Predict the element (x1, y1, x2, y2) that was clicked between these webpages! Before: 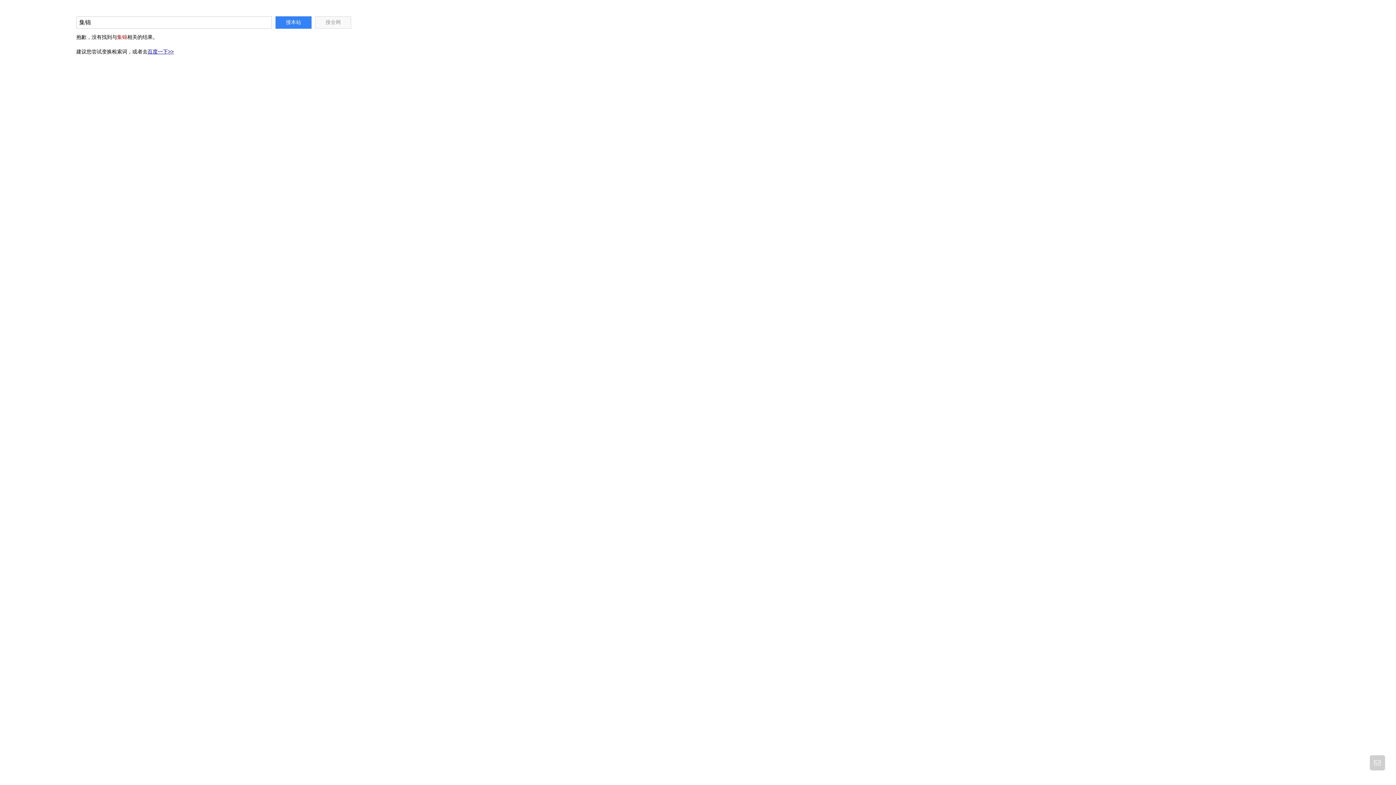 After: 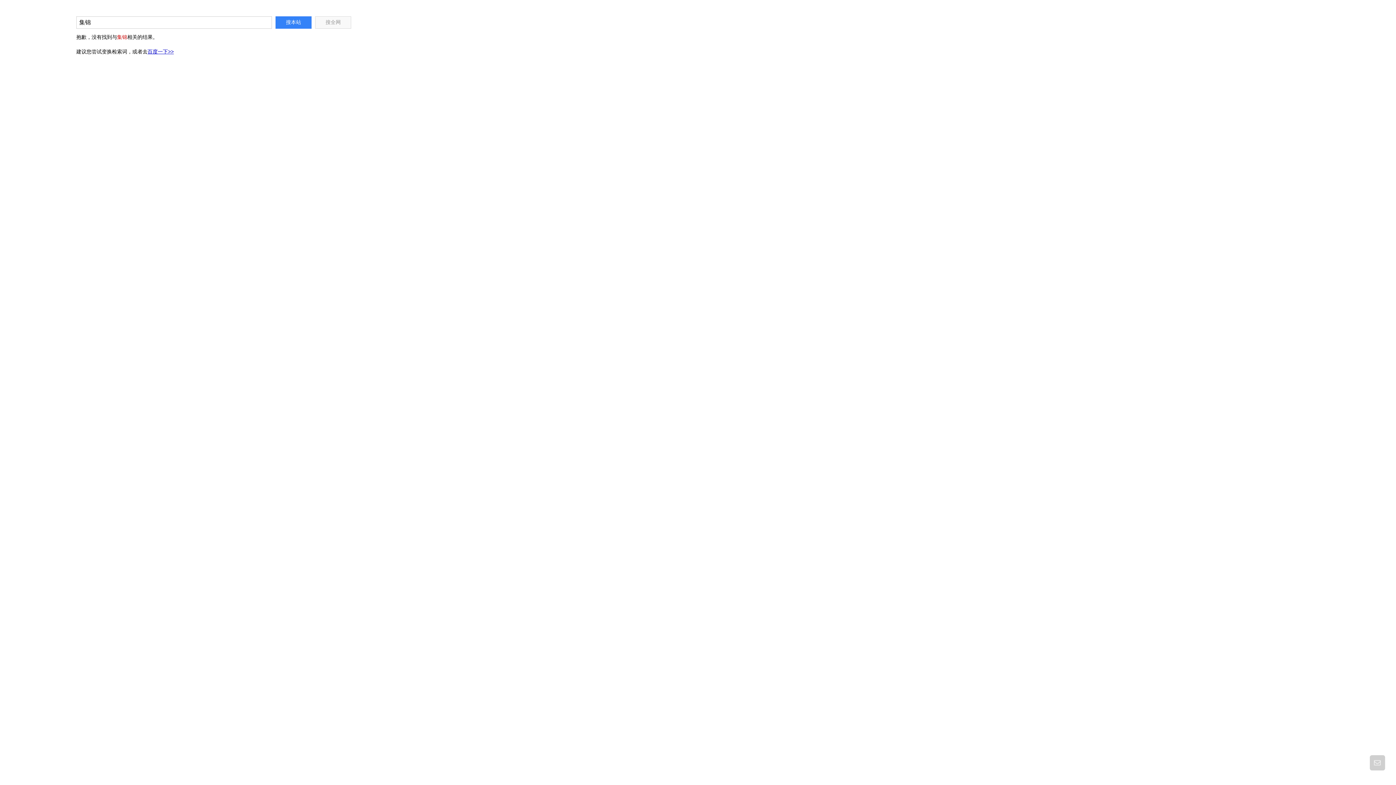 Action: label: 百度一下>> bbox: (147, 48, 173, 54)